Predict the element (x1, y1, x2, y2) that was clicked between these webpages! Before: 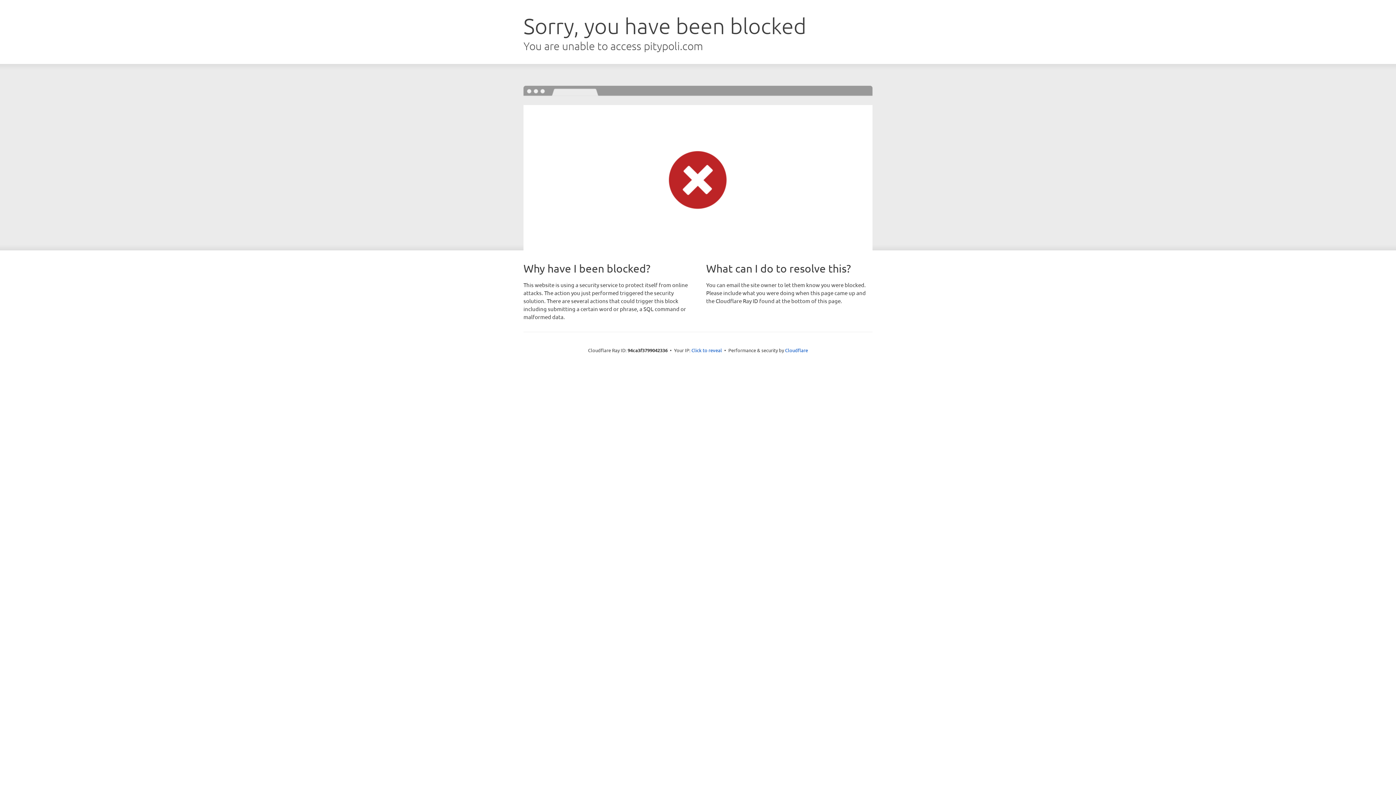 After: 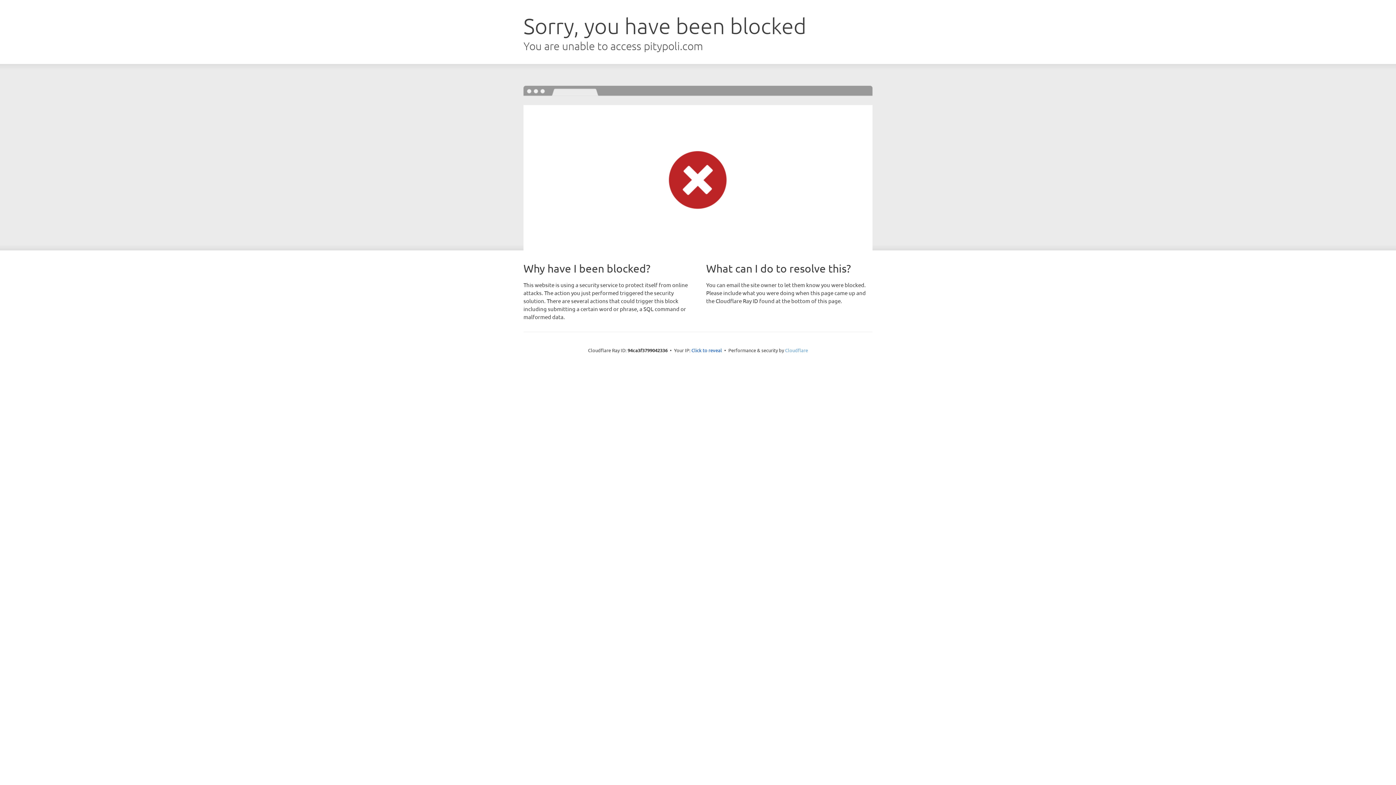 Action: bbox: (785, 347, 808, 353) label: Cloudflare